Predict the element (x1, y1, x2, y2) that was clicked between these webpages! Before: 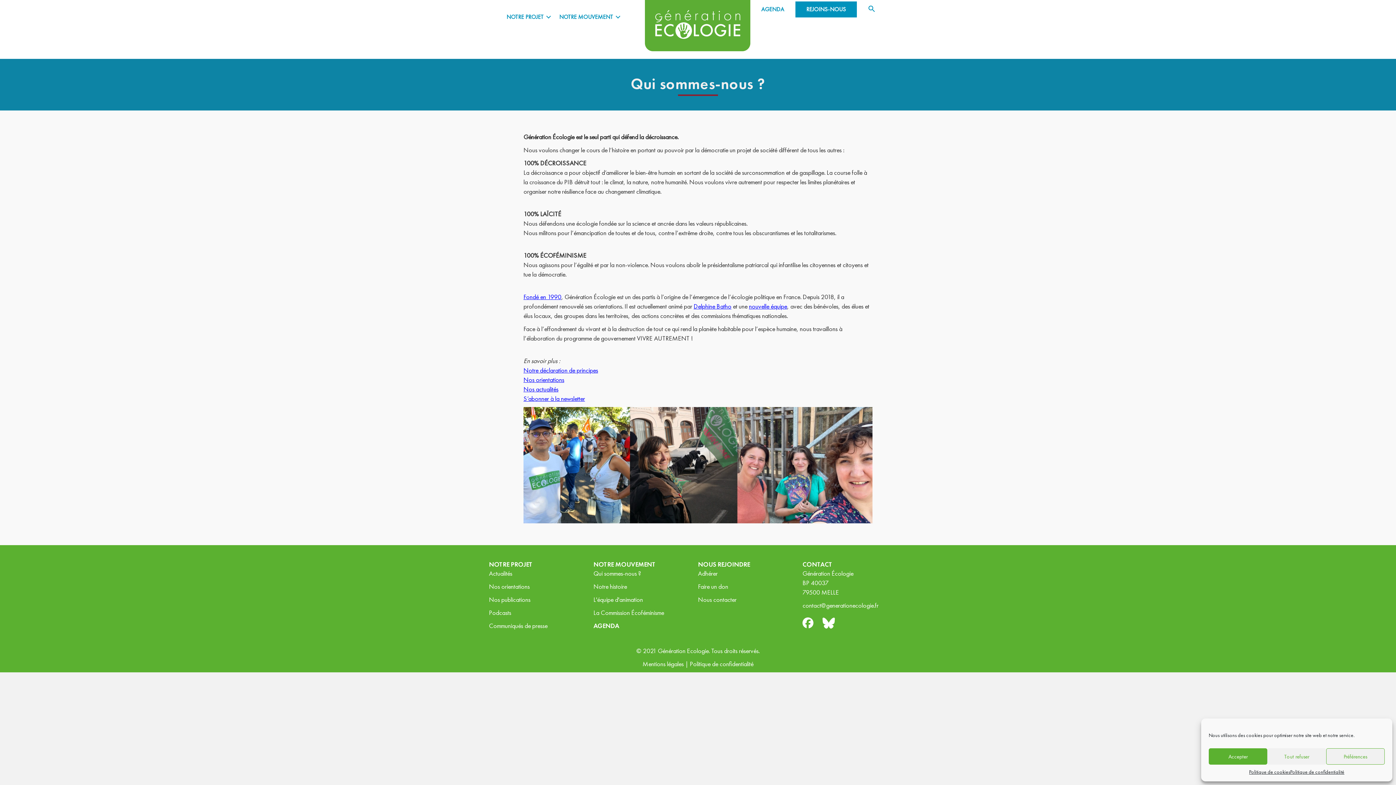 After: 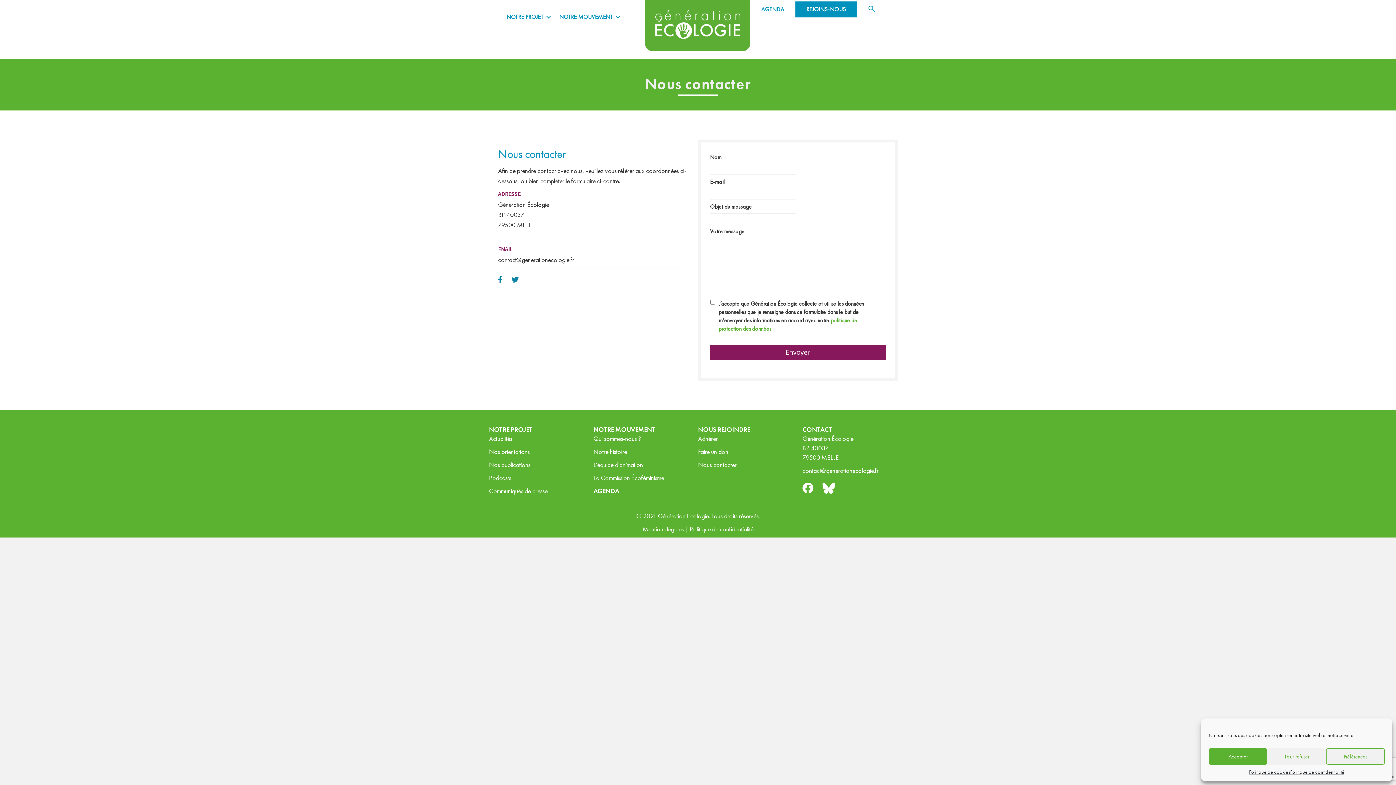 Action: bbox: (698, 595, 736, 603) label: Nous contacter